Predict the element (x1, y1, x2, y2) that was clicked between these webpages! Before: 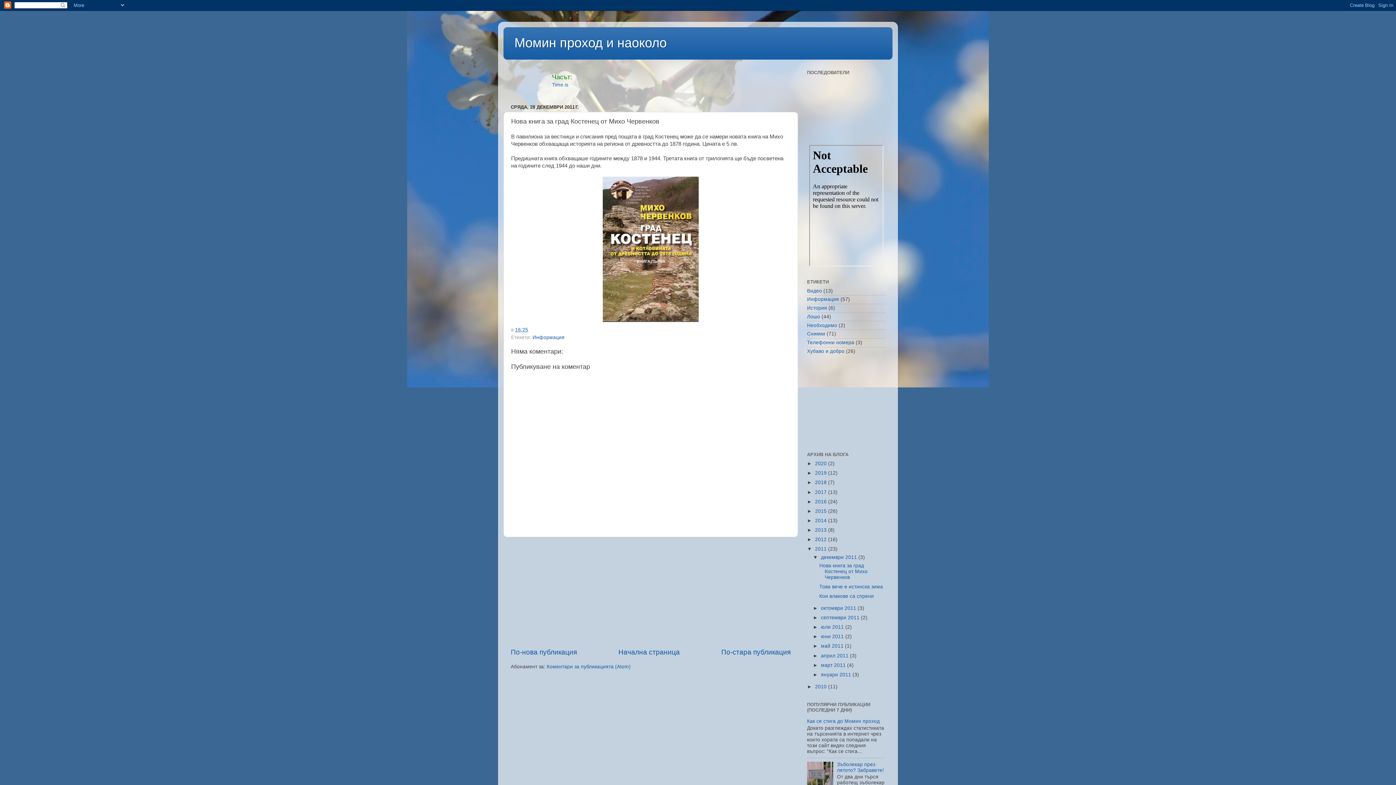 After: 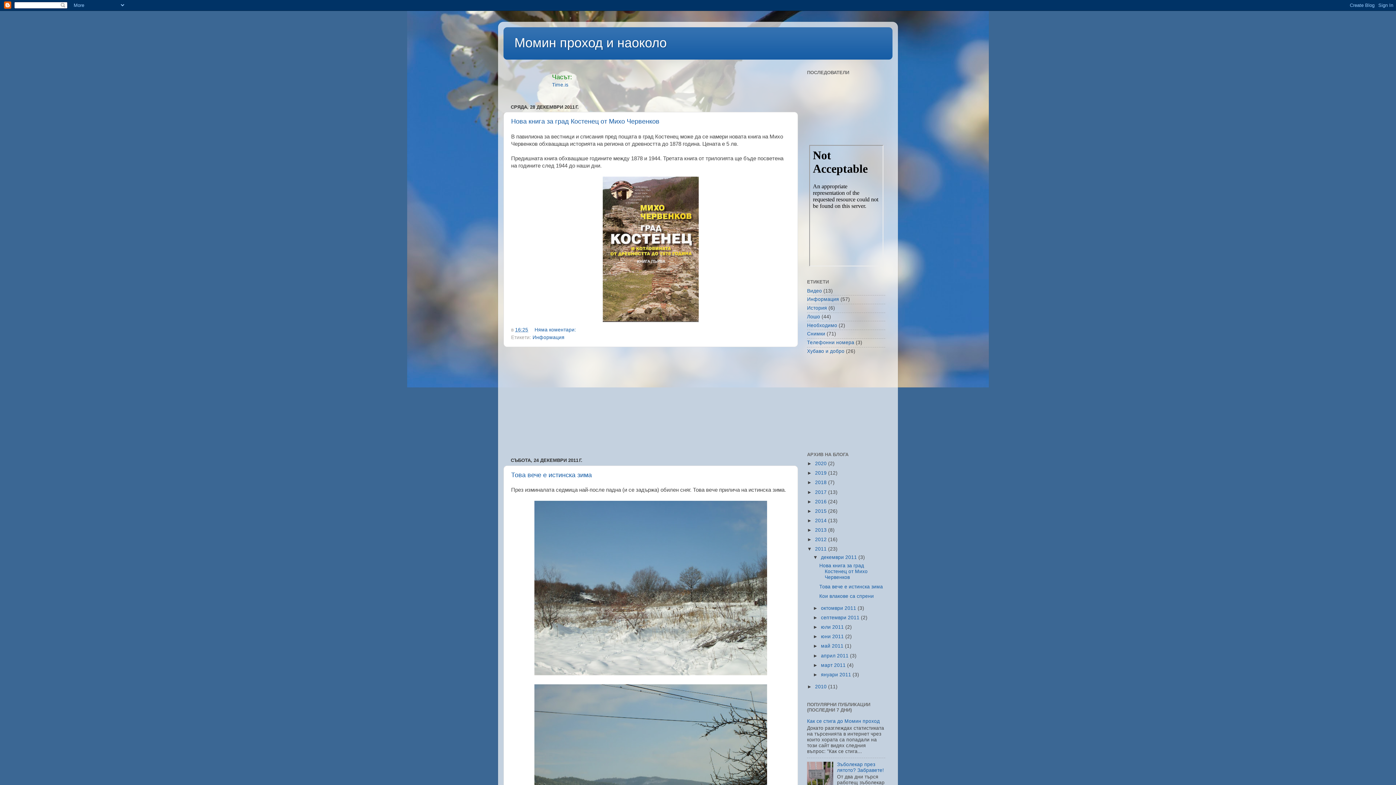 Action: bbox: (821, 554, 858, 560) label: декември 2011 